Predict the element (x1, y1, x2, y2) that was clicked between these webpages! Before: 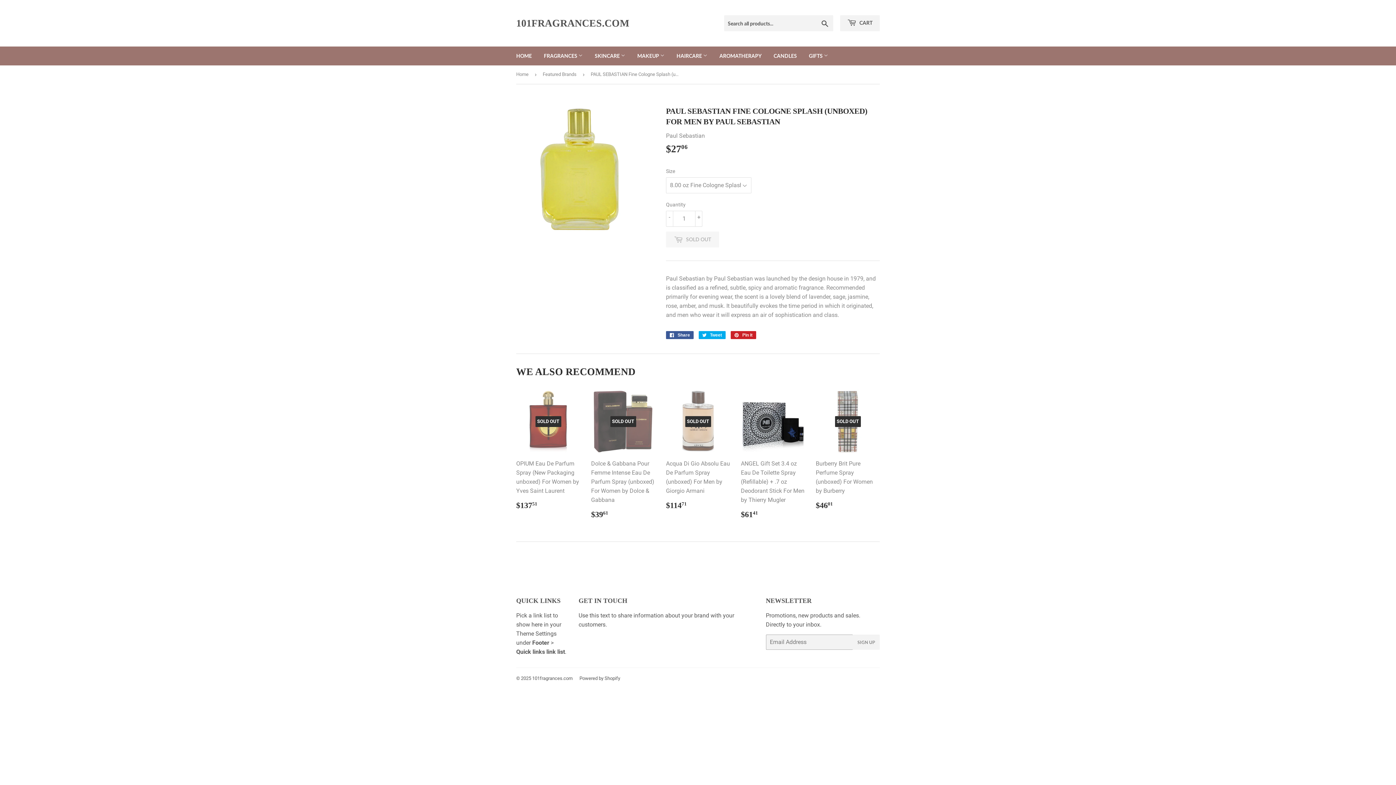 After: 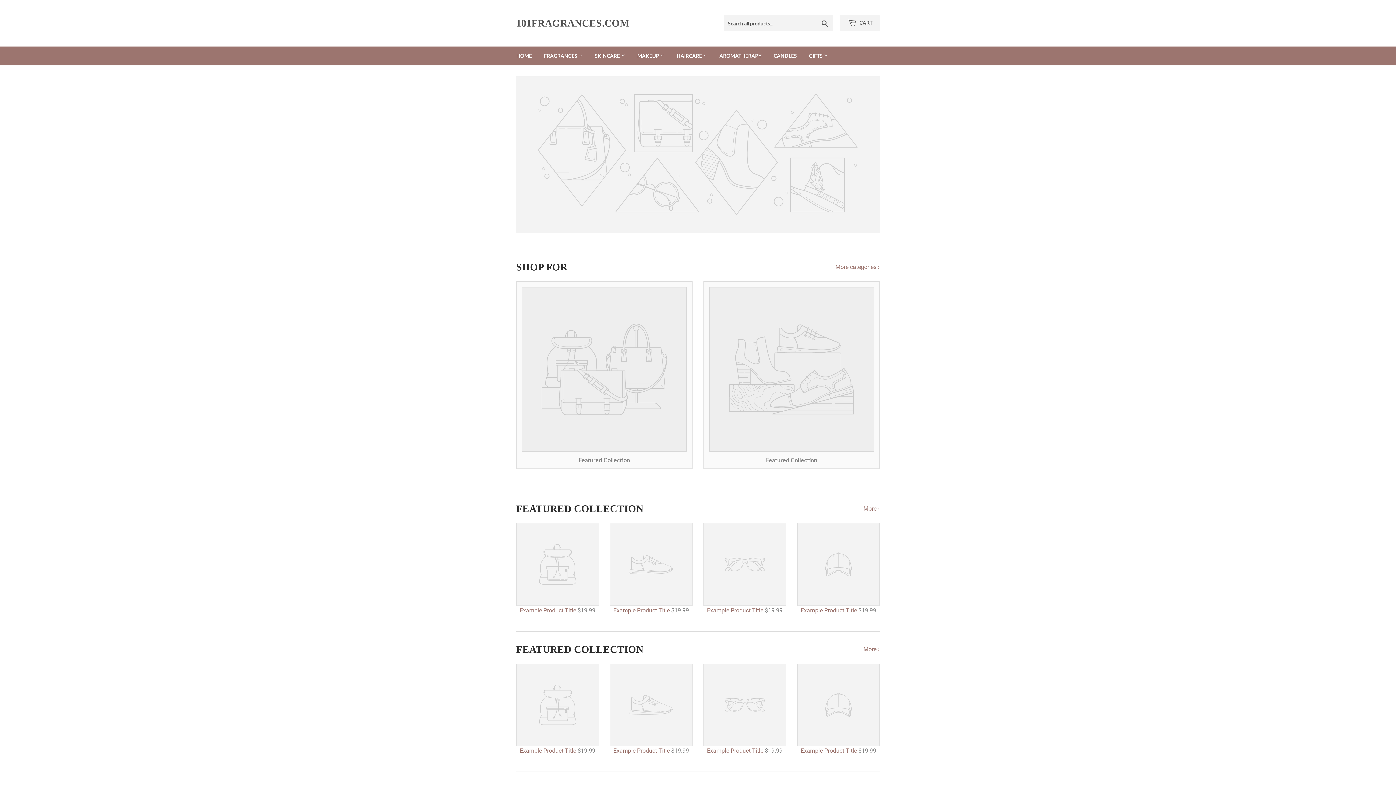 Action: bbox: (510, 46, 537, 65) label: HOME